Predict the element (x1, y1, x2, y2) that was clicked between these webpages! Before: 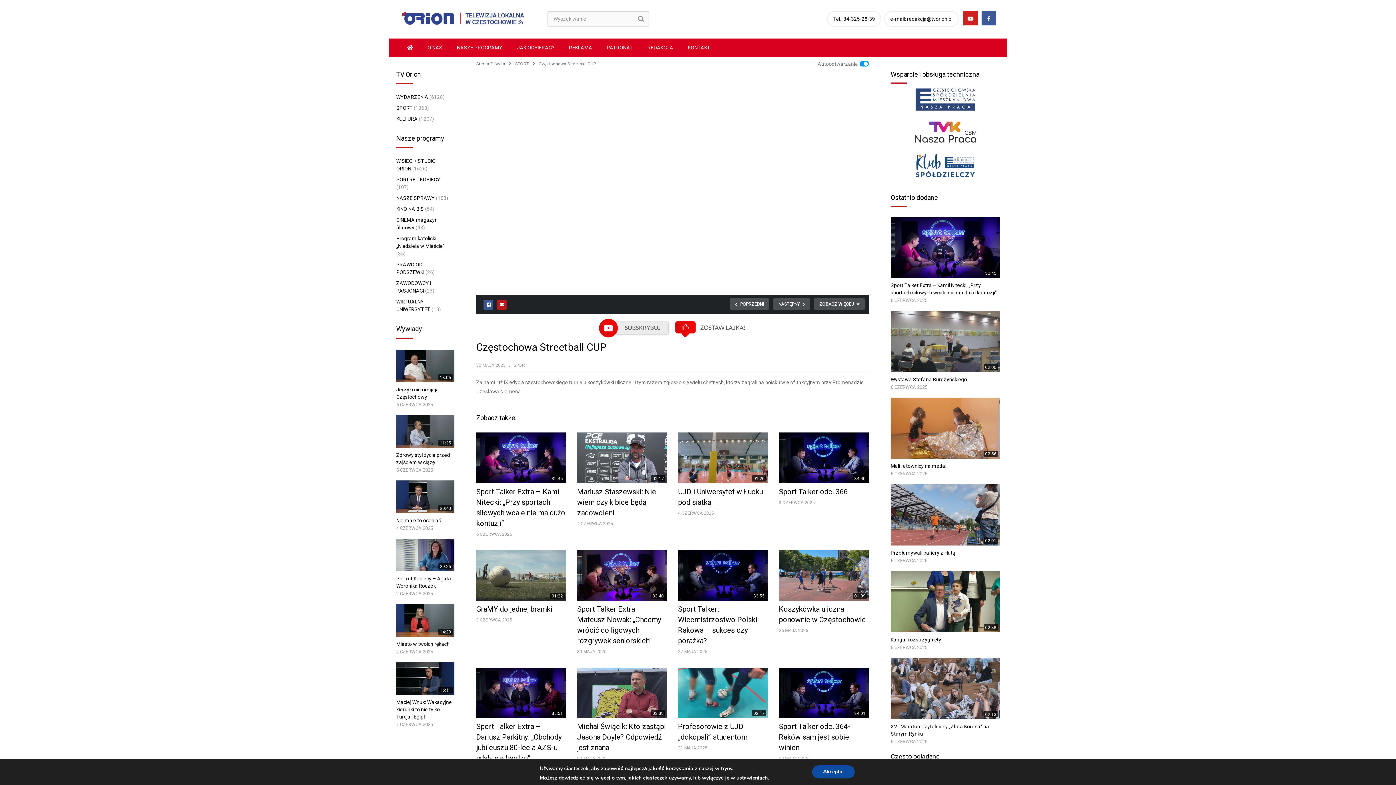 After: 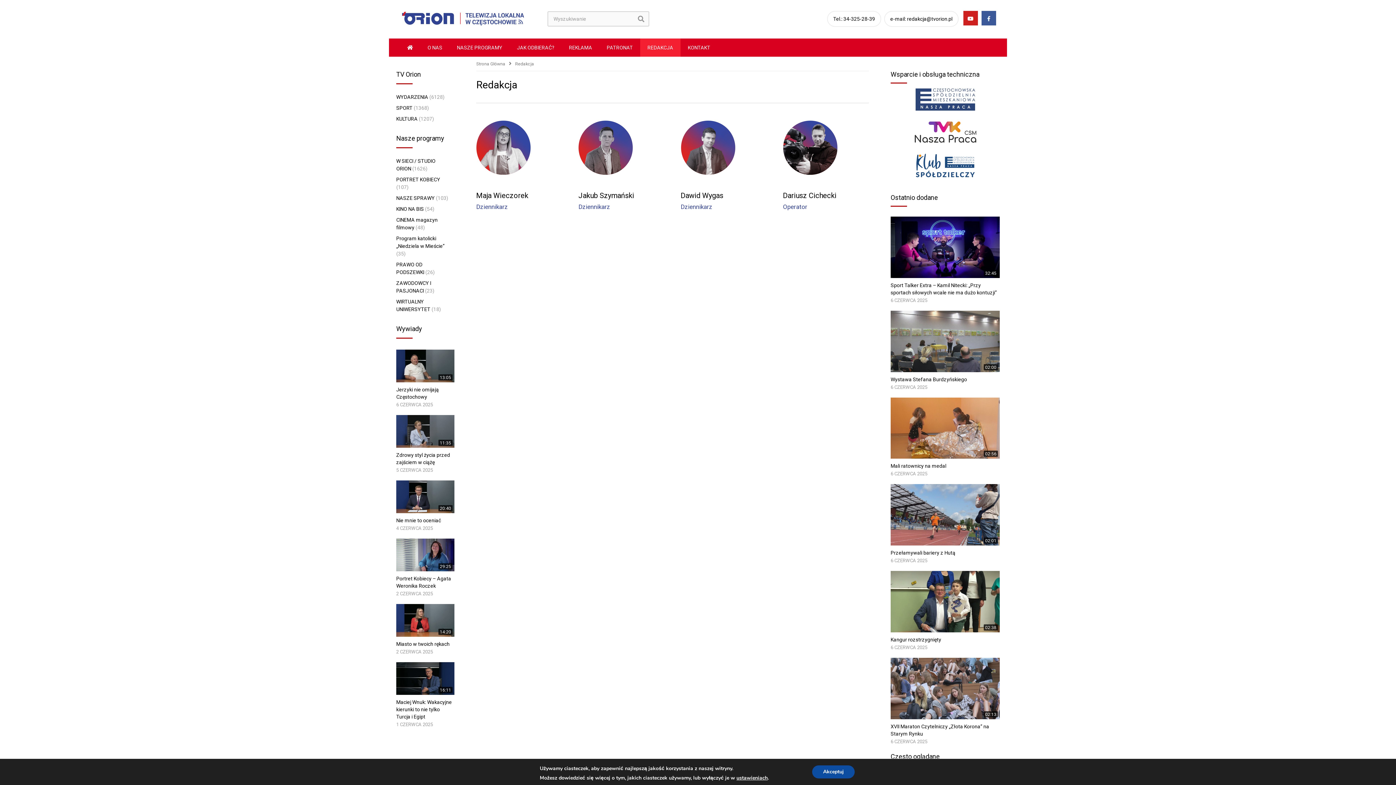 Action: label: REDAKCJA bbox: (640, 38, 680, 56)